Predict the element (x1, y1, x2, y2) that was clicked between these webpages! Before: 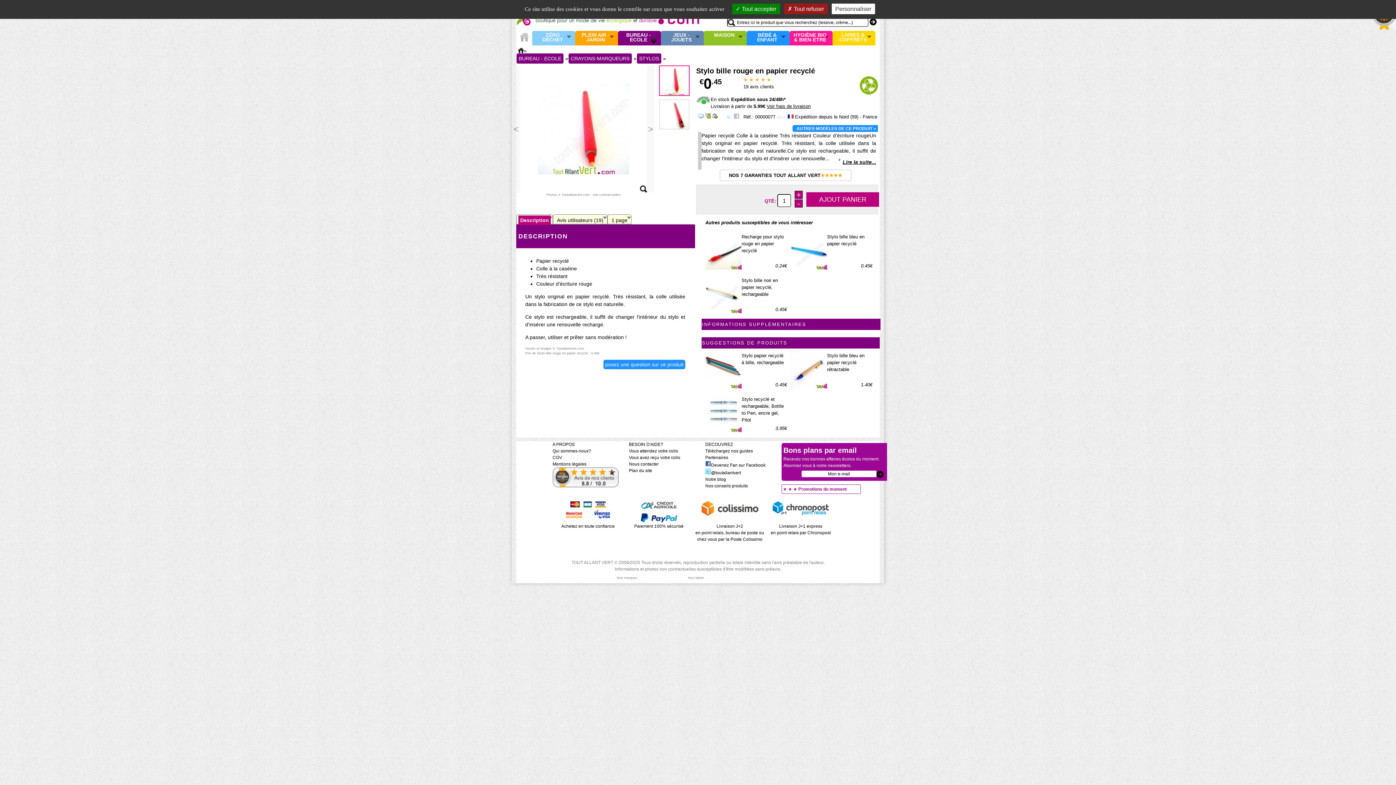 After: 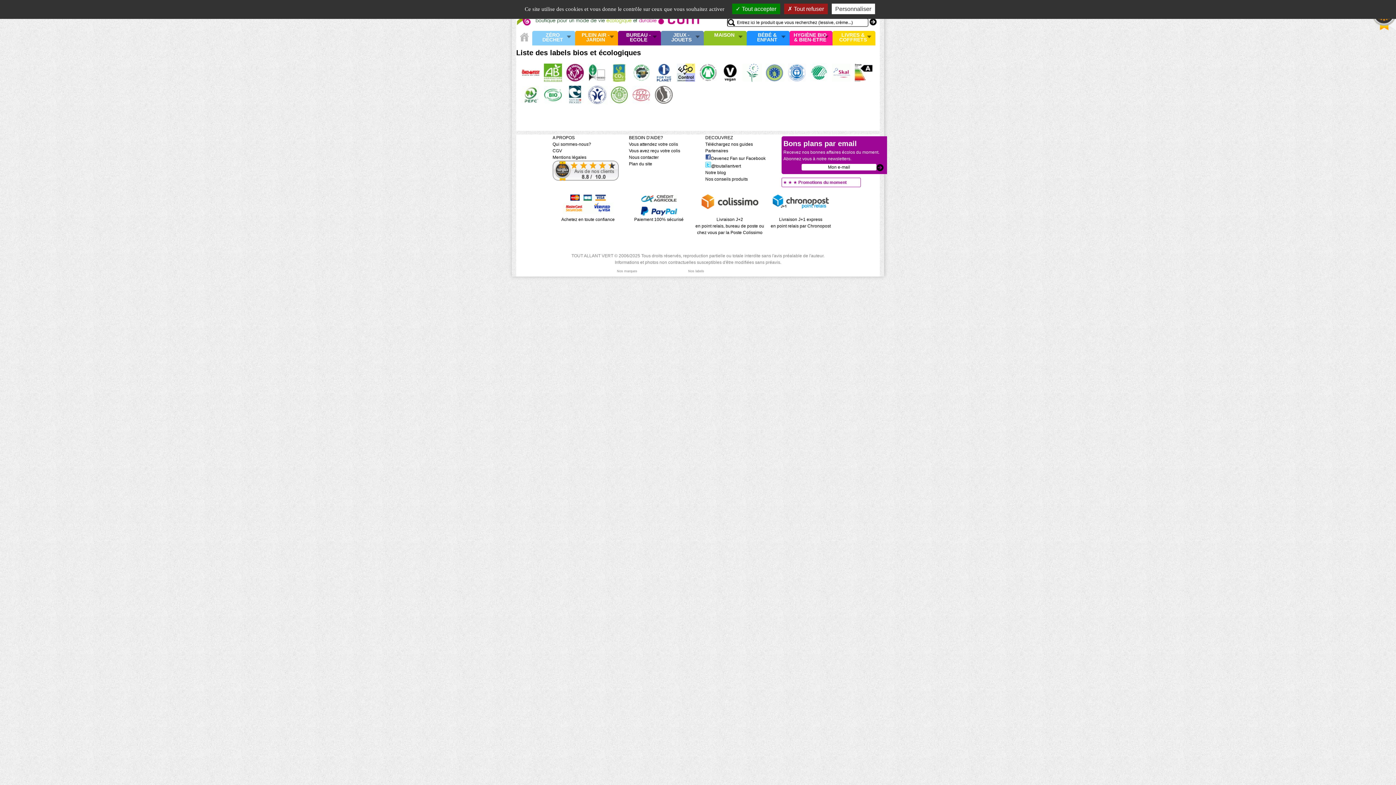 Action: bbox: (688, 576, 704, 580) label: Nos labels